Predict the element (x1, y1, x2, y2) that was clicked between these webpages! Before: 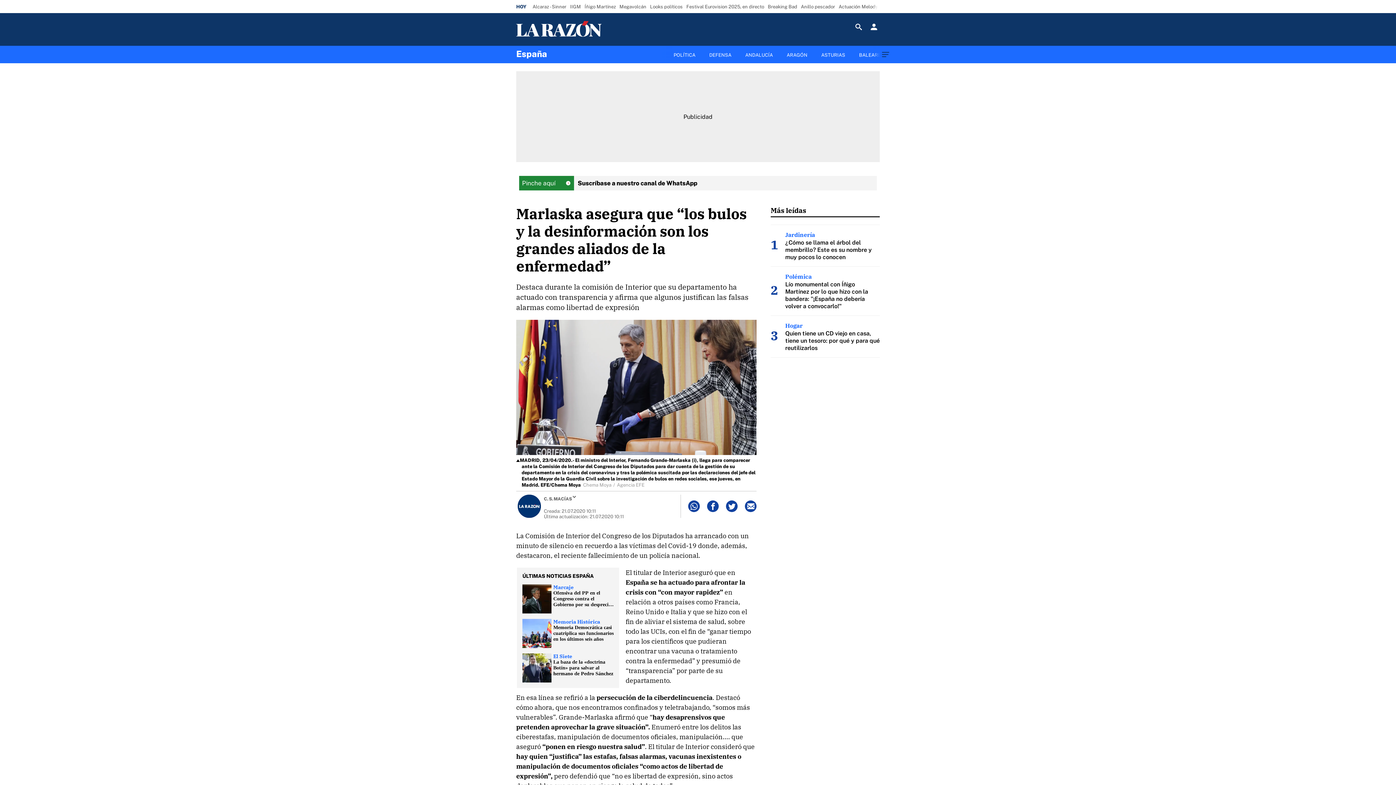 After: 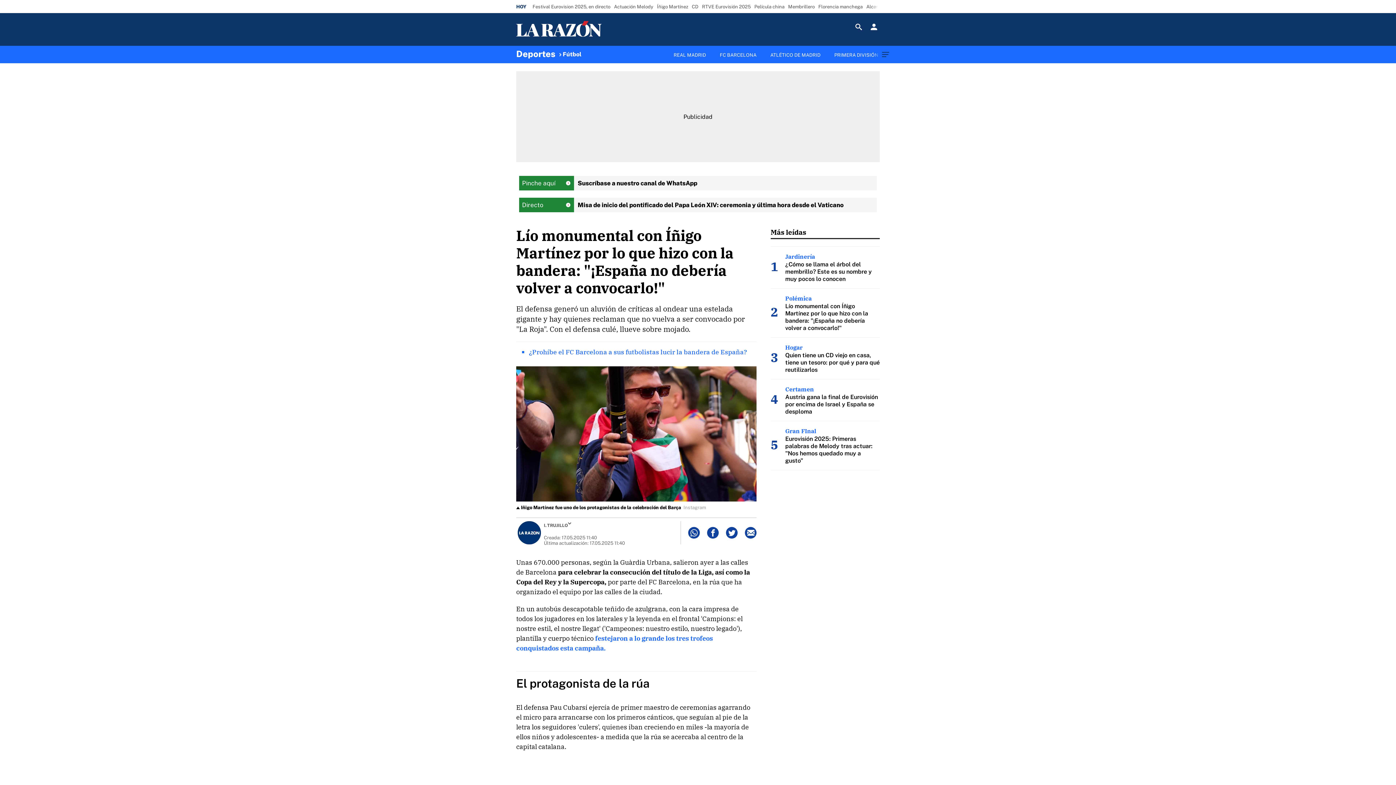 Action: bbox: (582, 1, 617, 11) label: Íñigo Martínez